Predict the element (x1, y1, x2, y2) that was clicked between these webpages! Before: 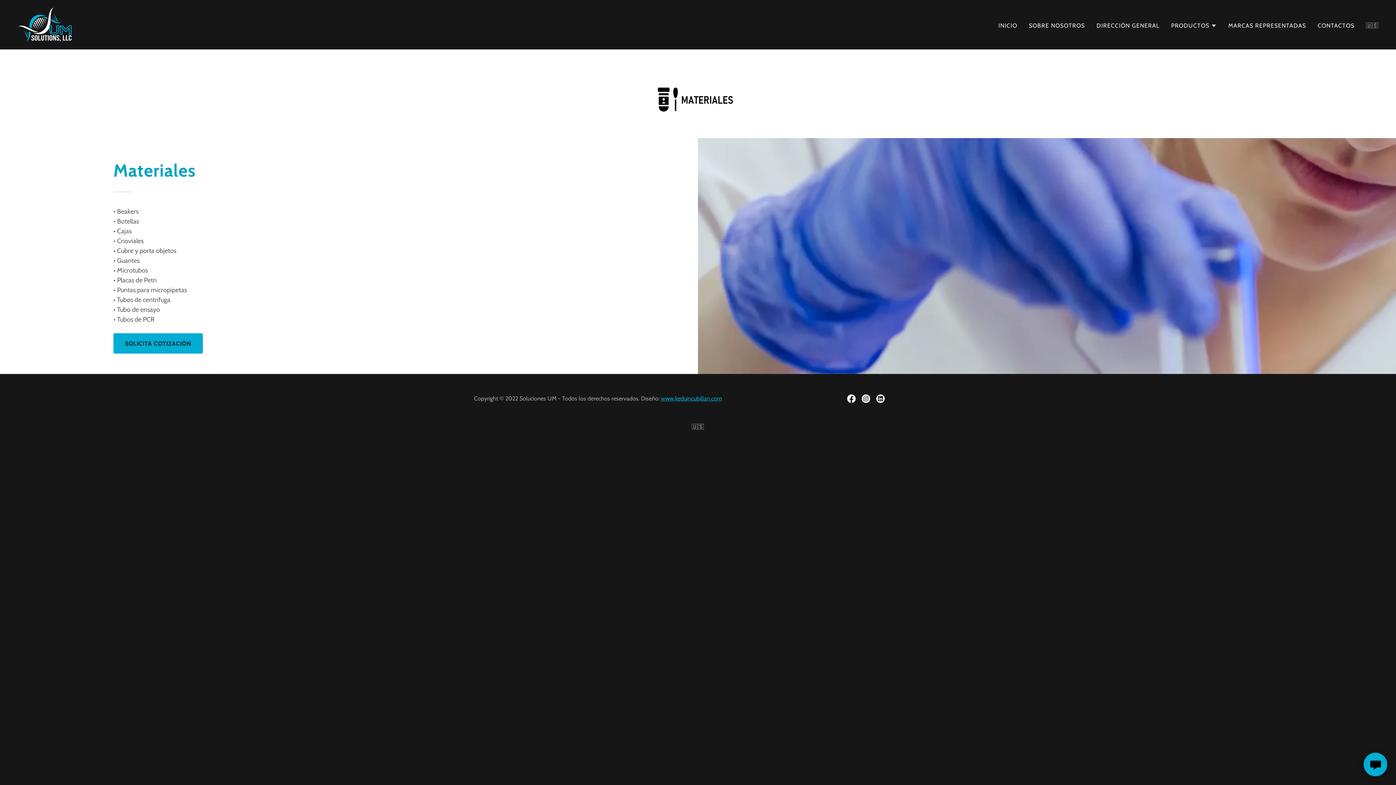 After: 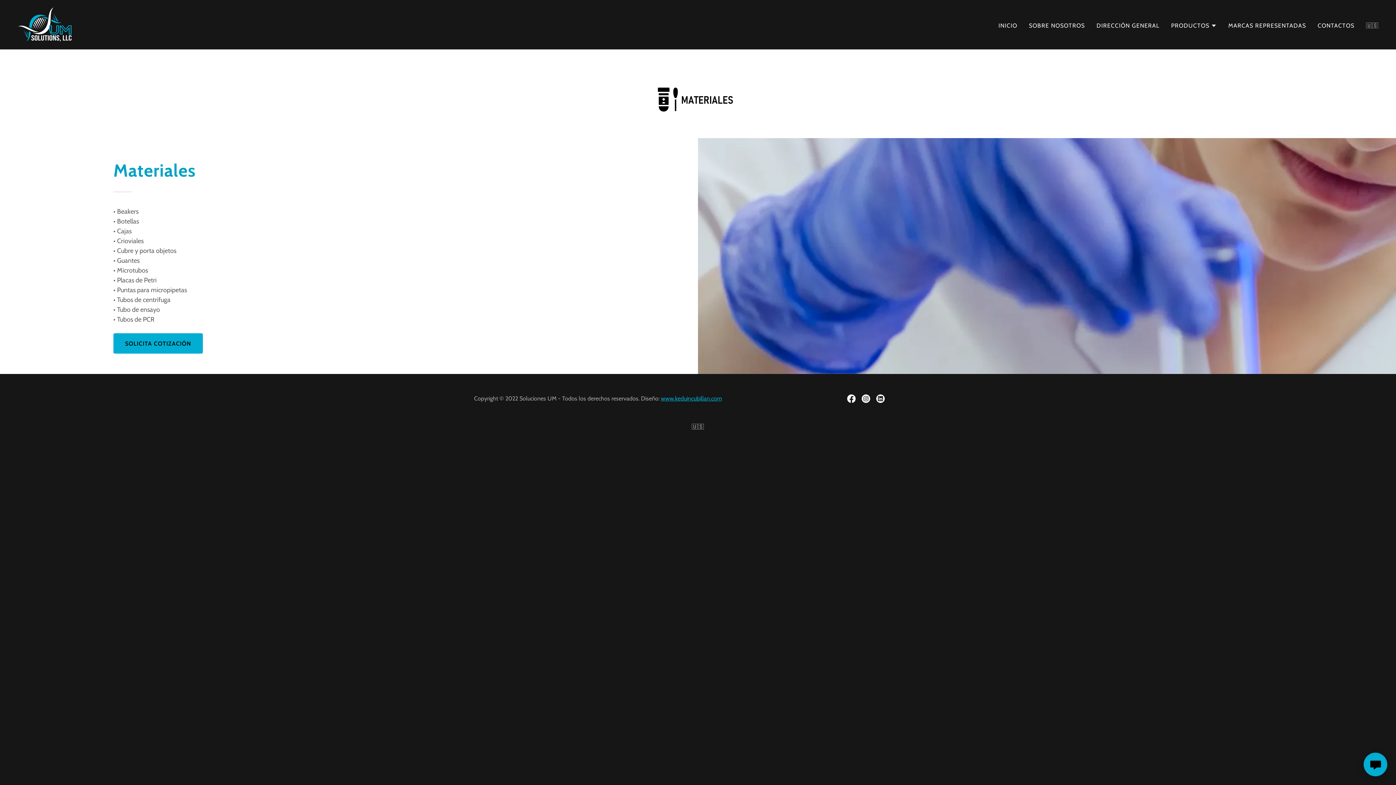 Action: bbox: (1364, 19, 1381, 32) label: 🇺🇸